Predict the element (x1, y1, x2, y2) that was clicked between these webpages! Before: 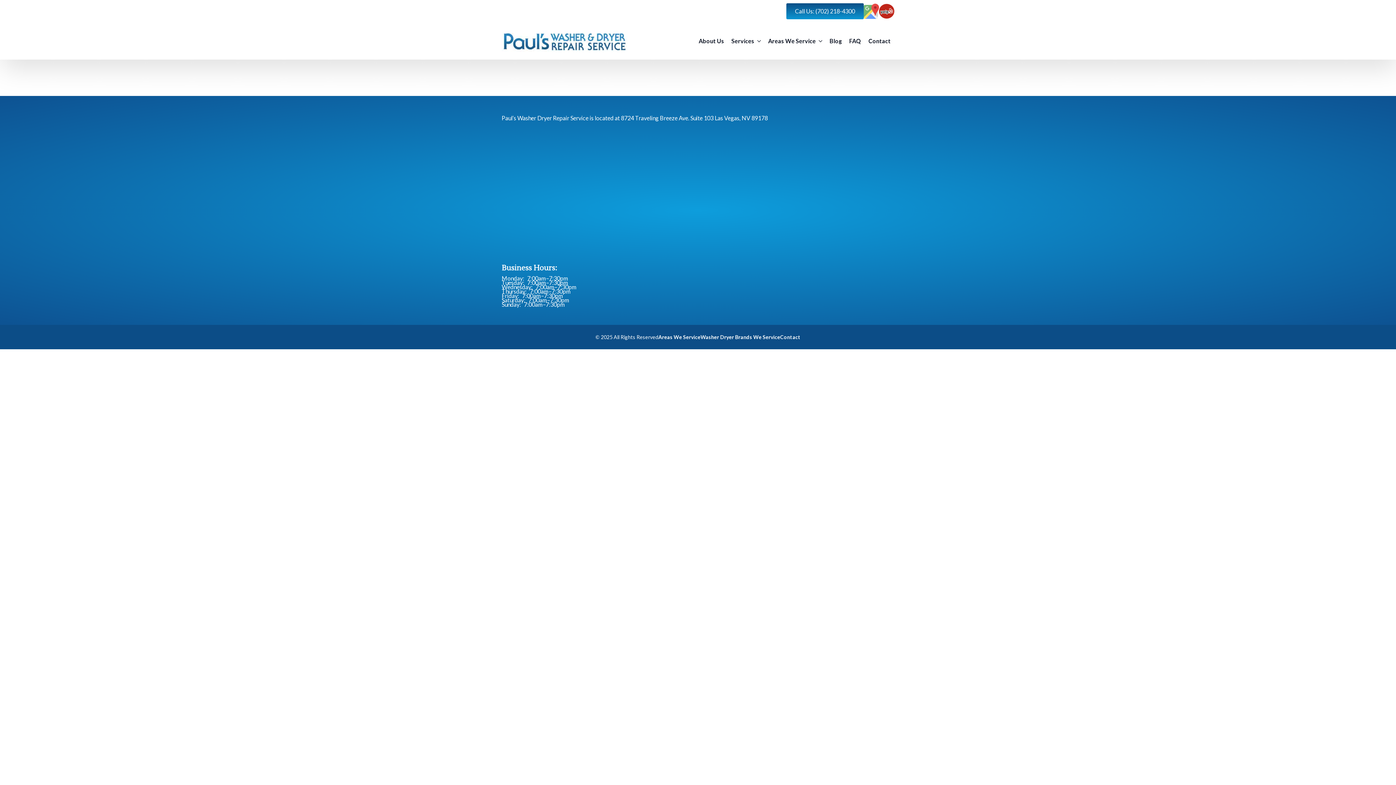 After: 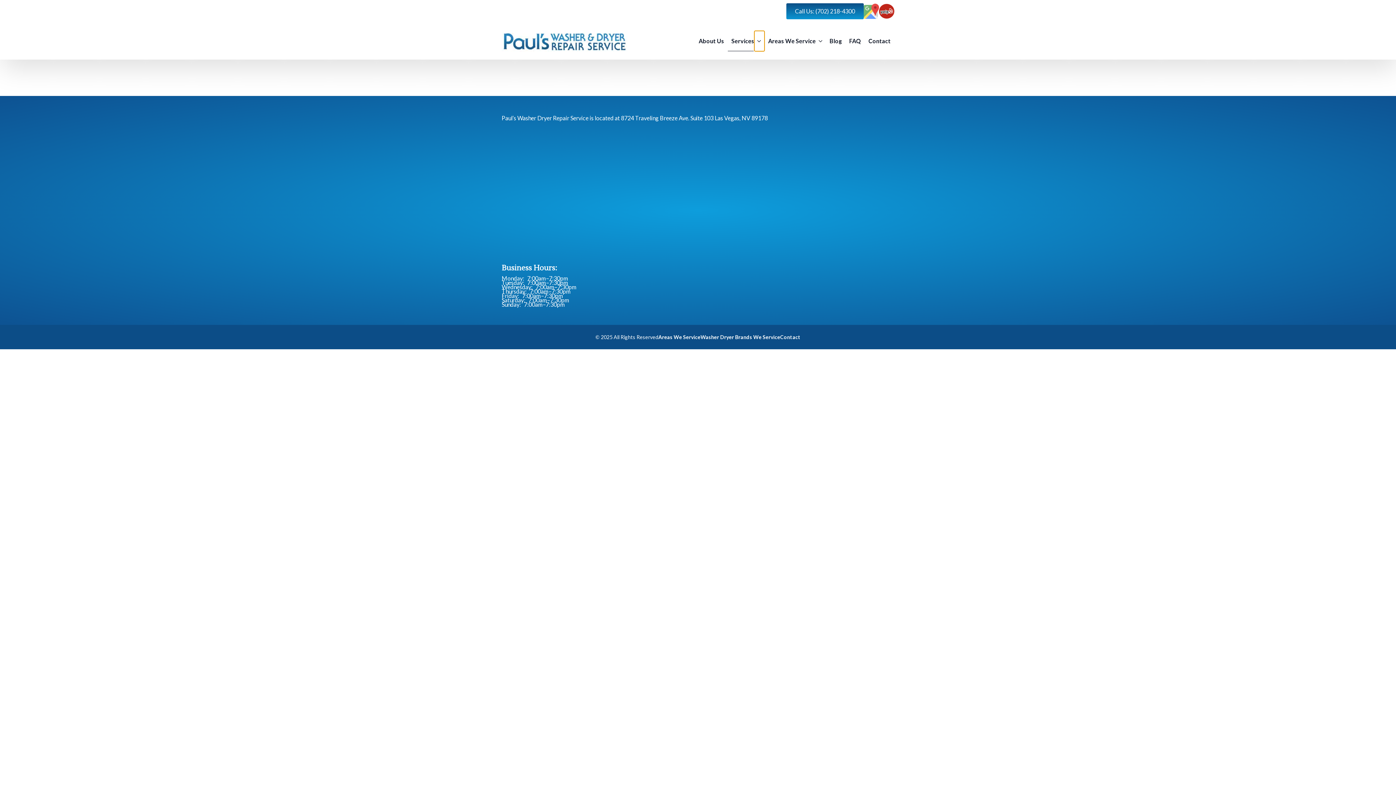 Action: bbox: (754, 30, 764, 51) label: Services Submenu